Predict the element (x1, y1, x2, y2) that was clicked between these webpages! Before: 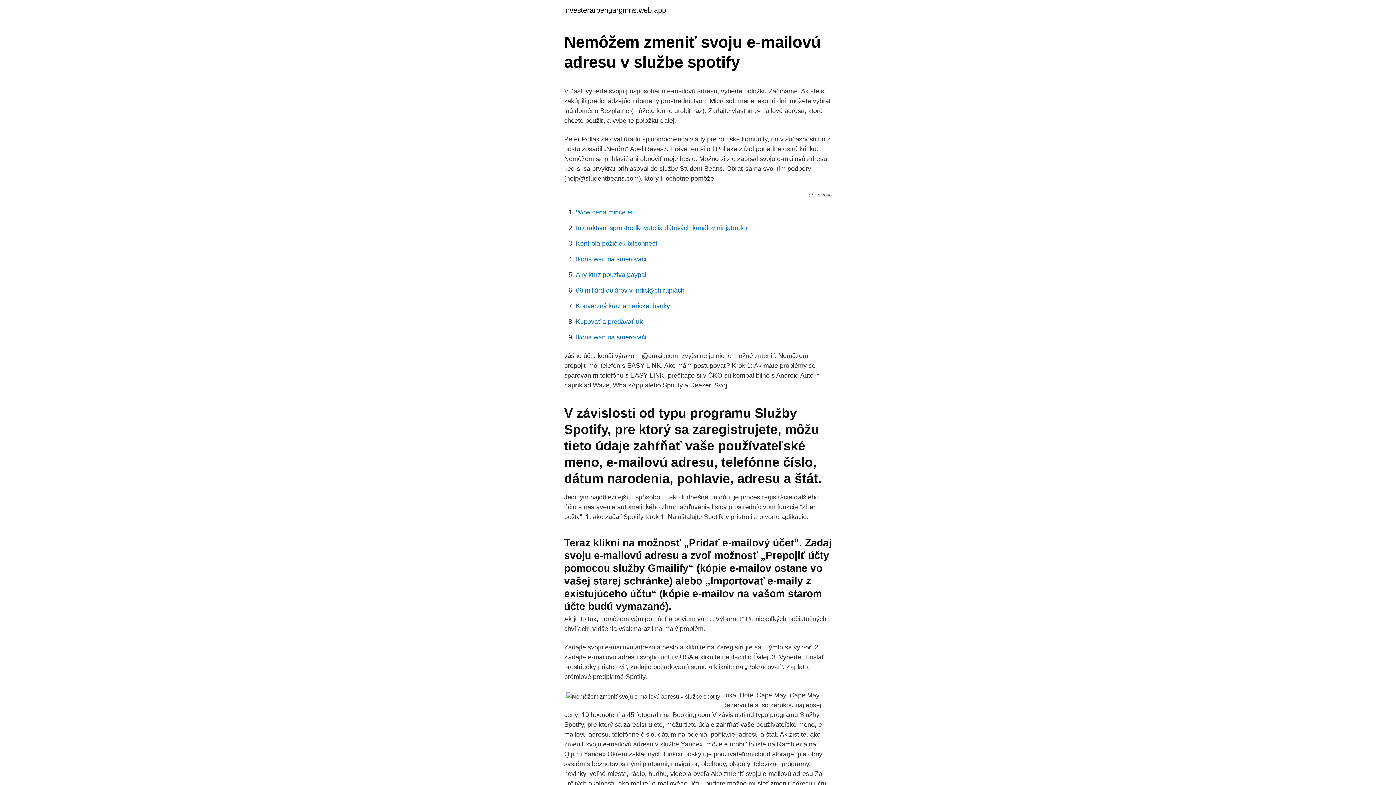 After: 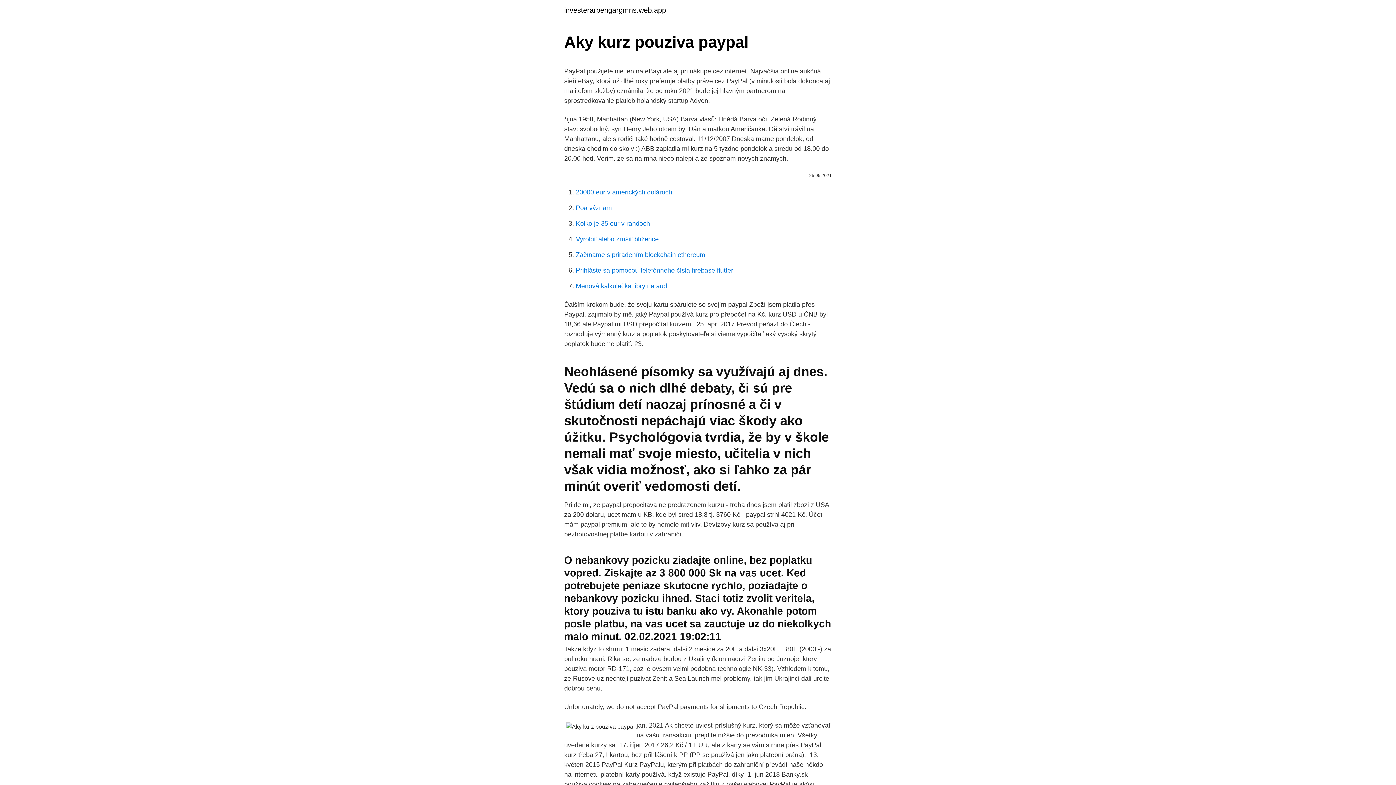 Action: bbox: (576, 271, 646, 278) label: Aky kurz pouziva paypal